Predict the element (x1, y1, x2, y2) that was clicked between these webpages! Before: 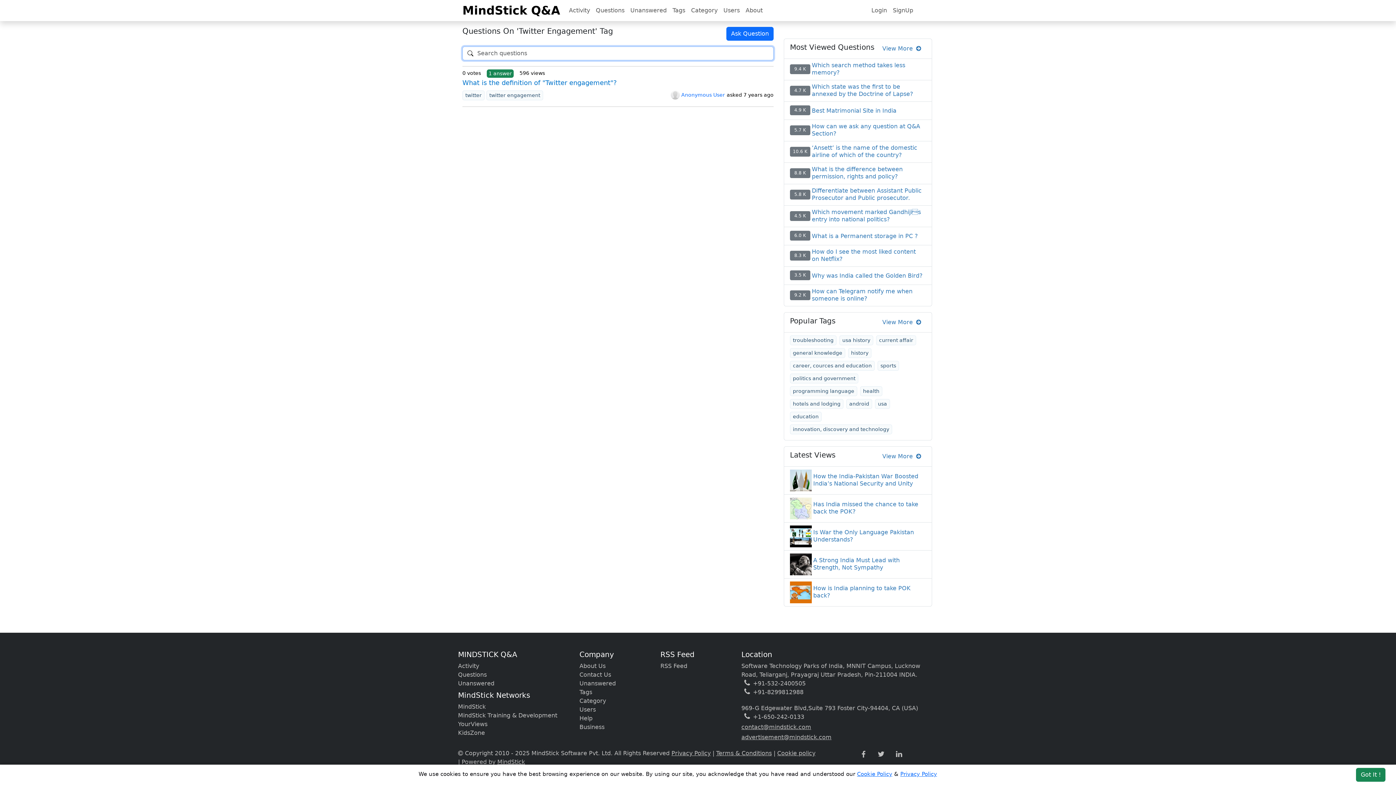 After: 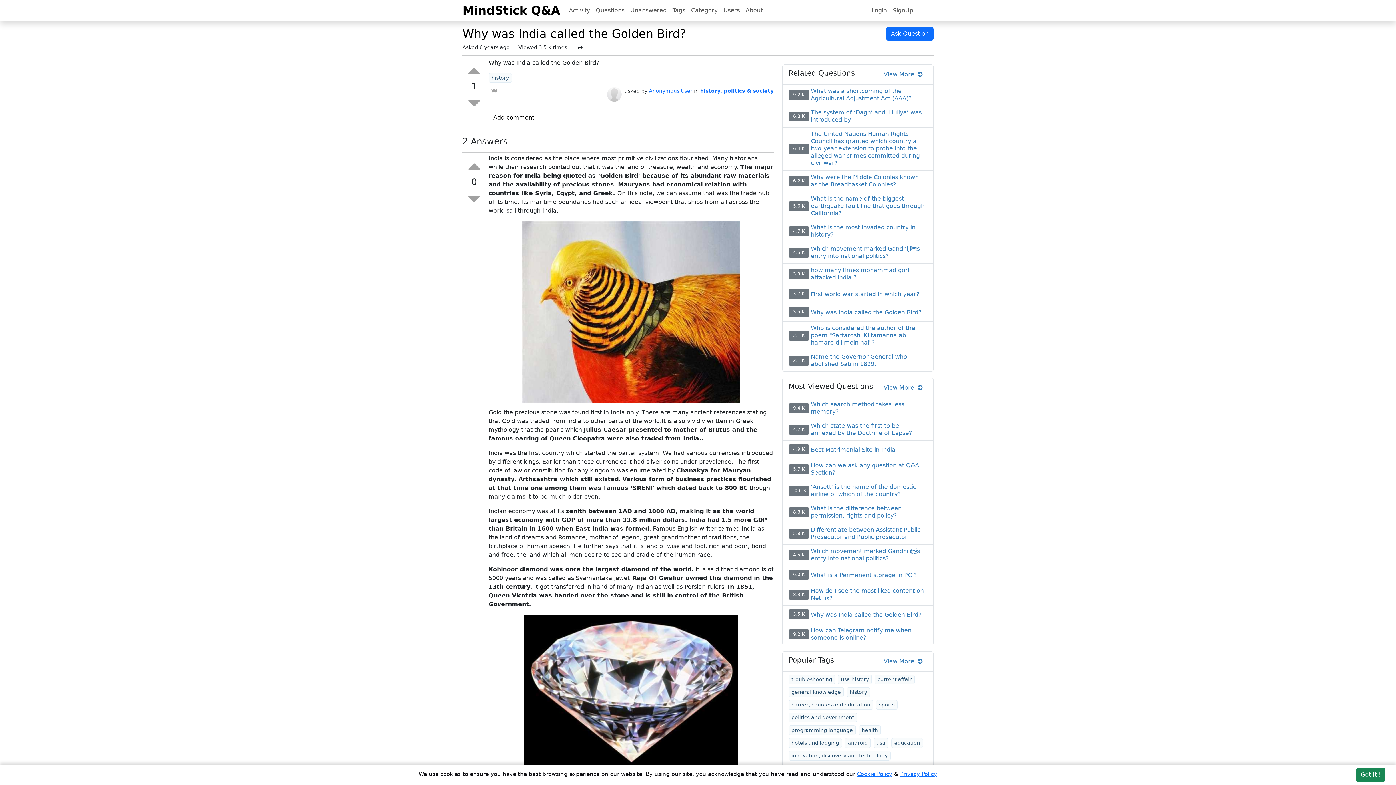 Action: label: Why was India called the Golden Bird? bbox: (810, 272, 926, 279)